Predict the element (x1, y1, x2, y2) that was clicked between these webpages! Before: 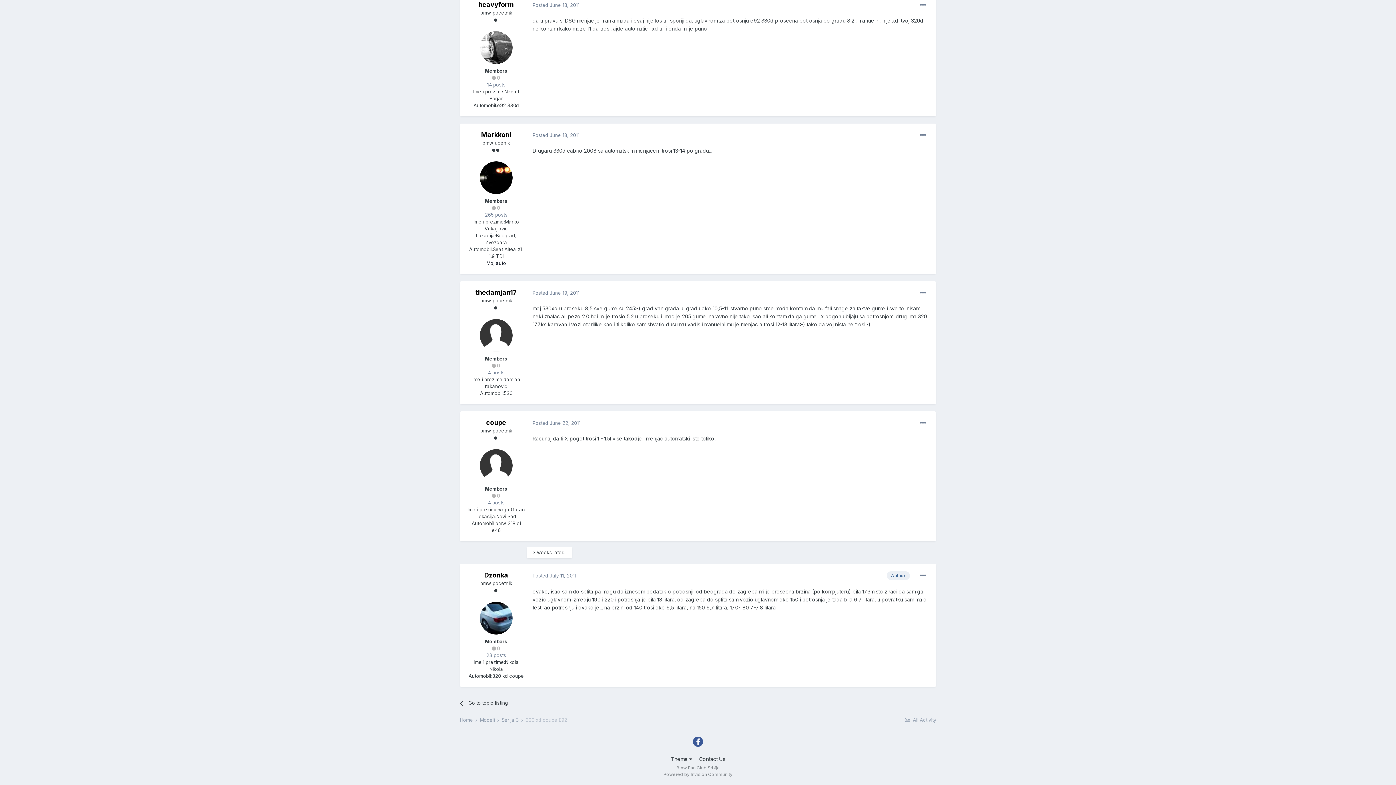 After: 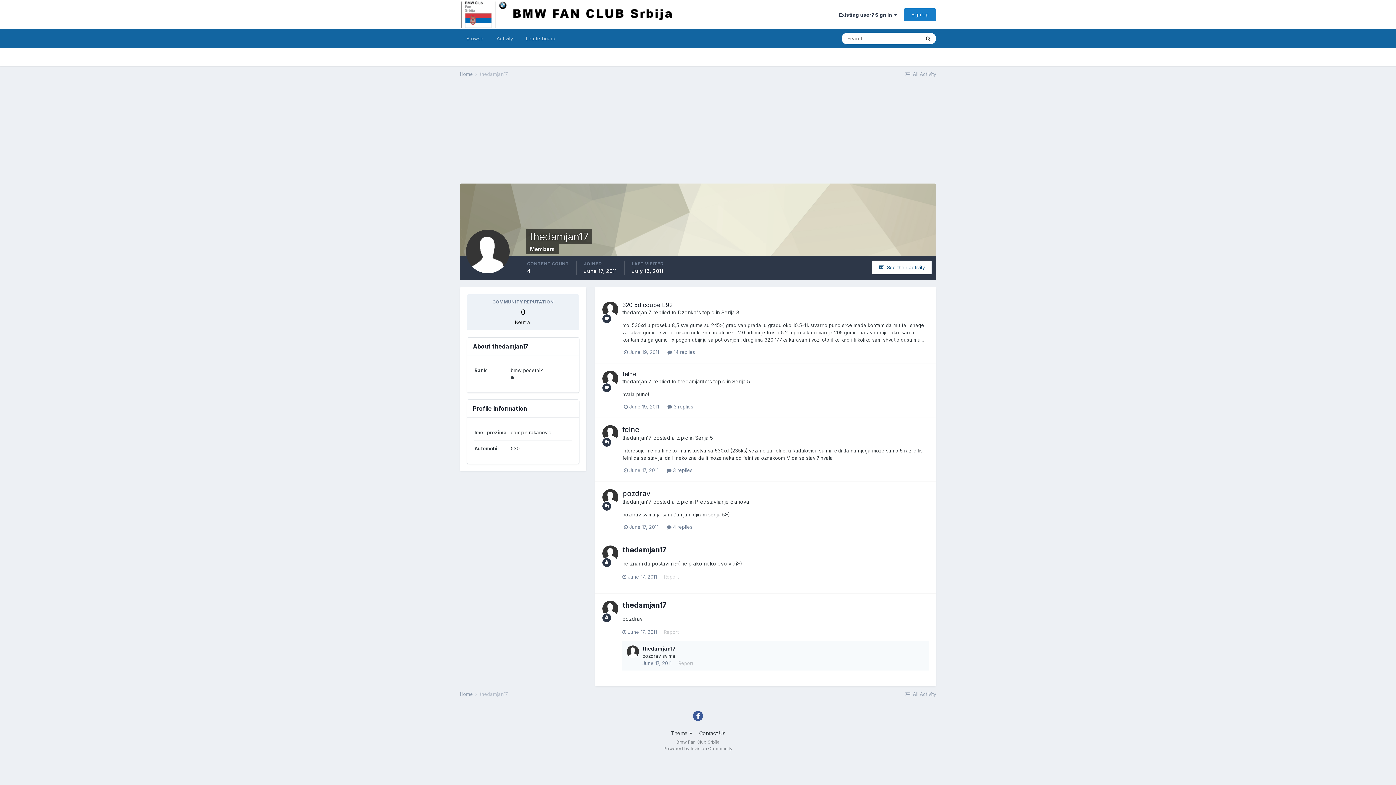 Action: bbox: (480, 319, 512, 352)